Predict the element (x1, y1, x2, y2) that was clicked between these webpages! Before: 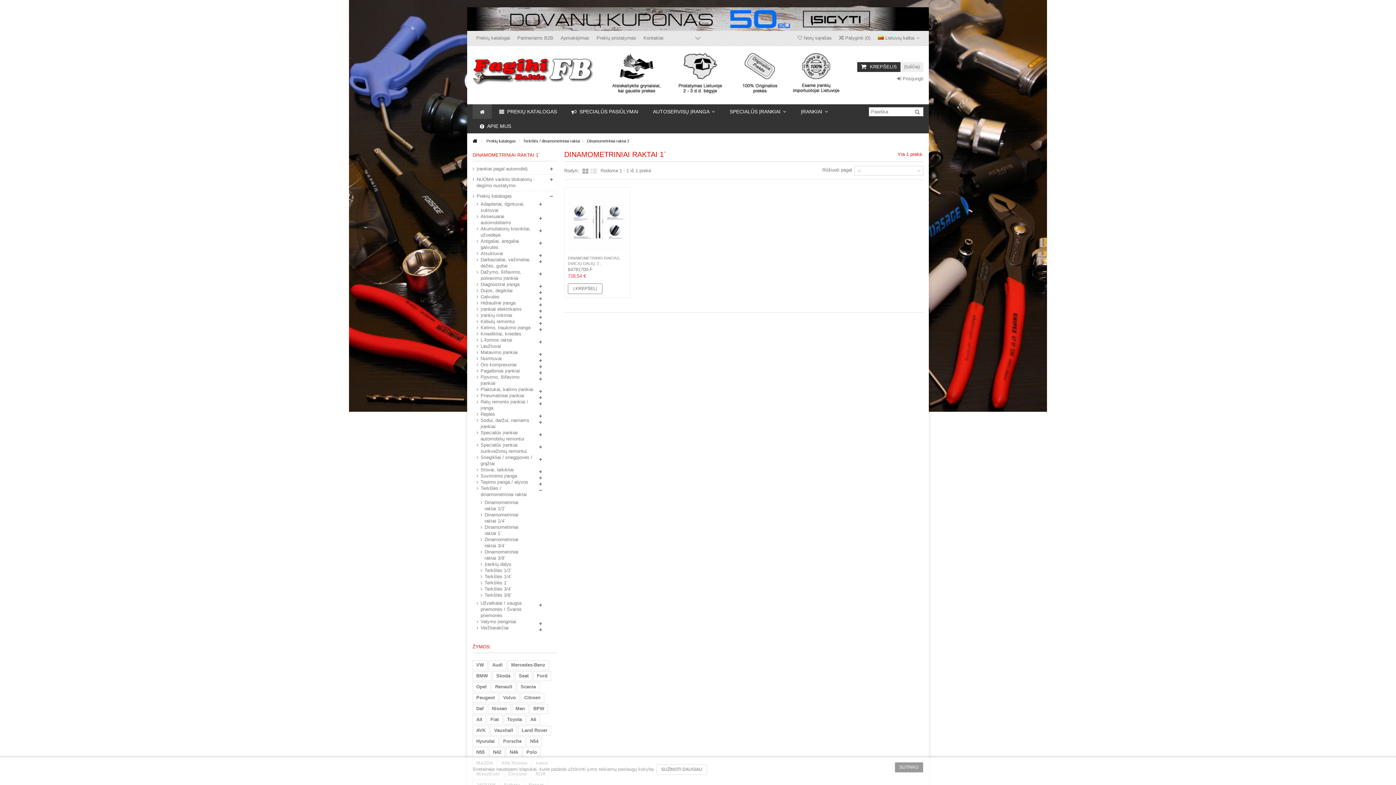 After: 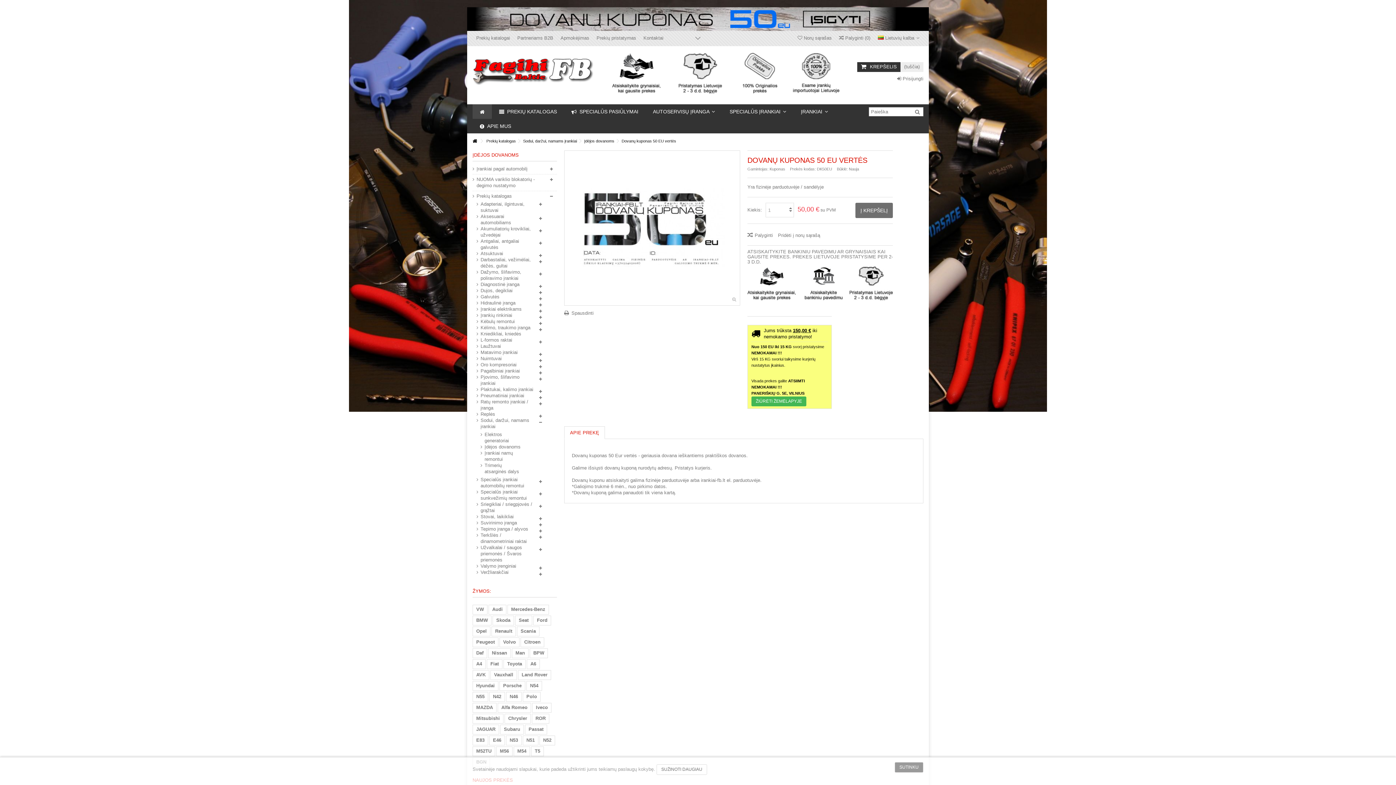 Action: bbox: (472, 7, 898, 30)